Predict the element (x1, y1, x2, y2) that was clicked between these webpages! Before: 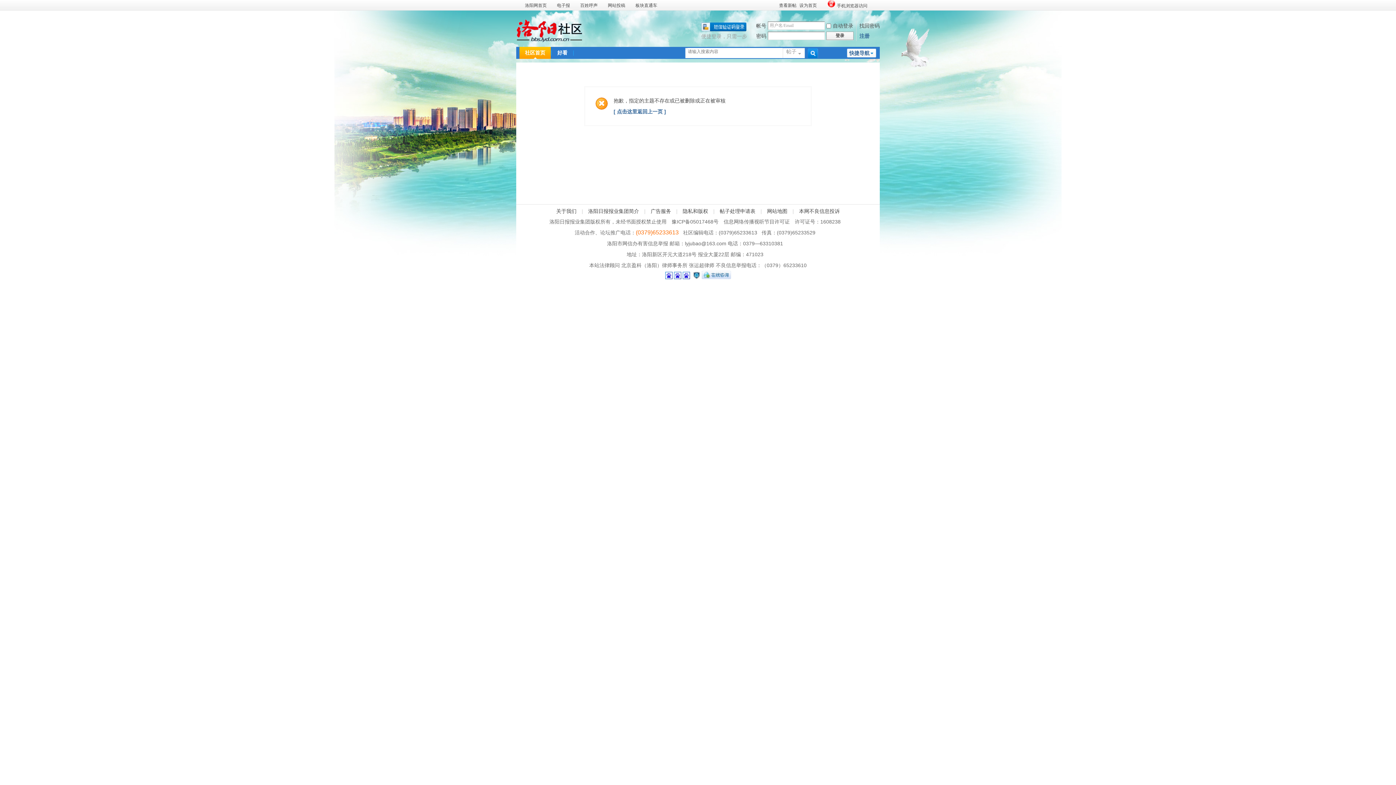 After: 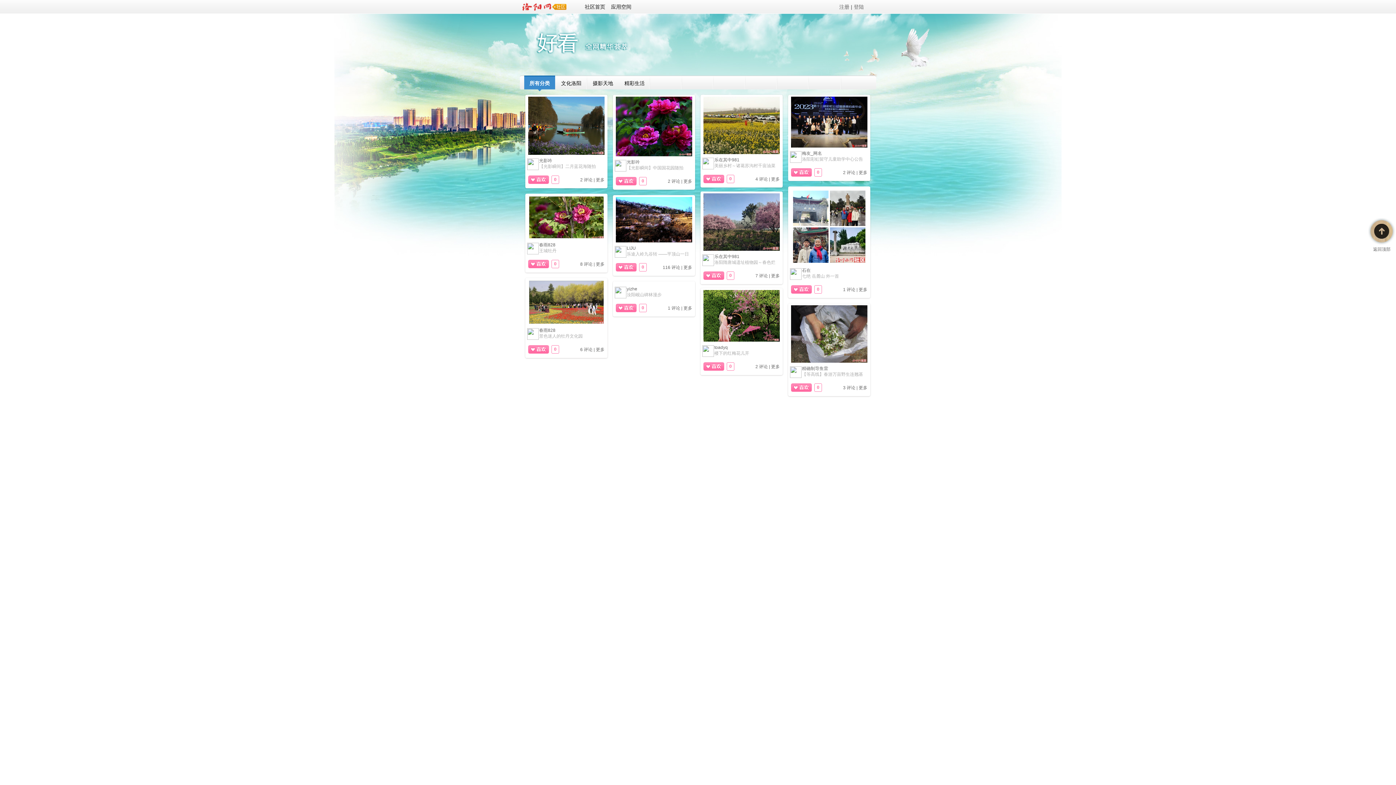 Action: bbox: (552, 46, 573, 58) label: 好看